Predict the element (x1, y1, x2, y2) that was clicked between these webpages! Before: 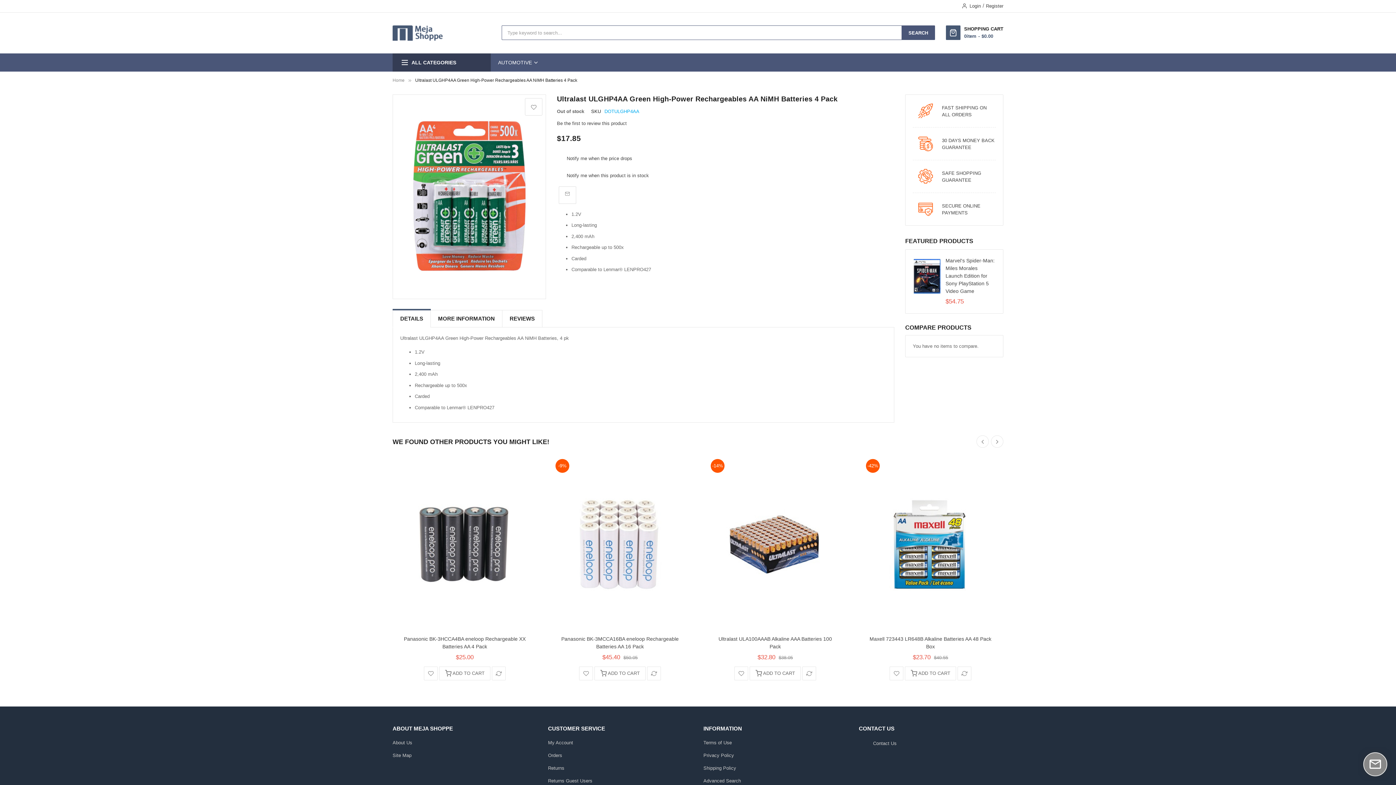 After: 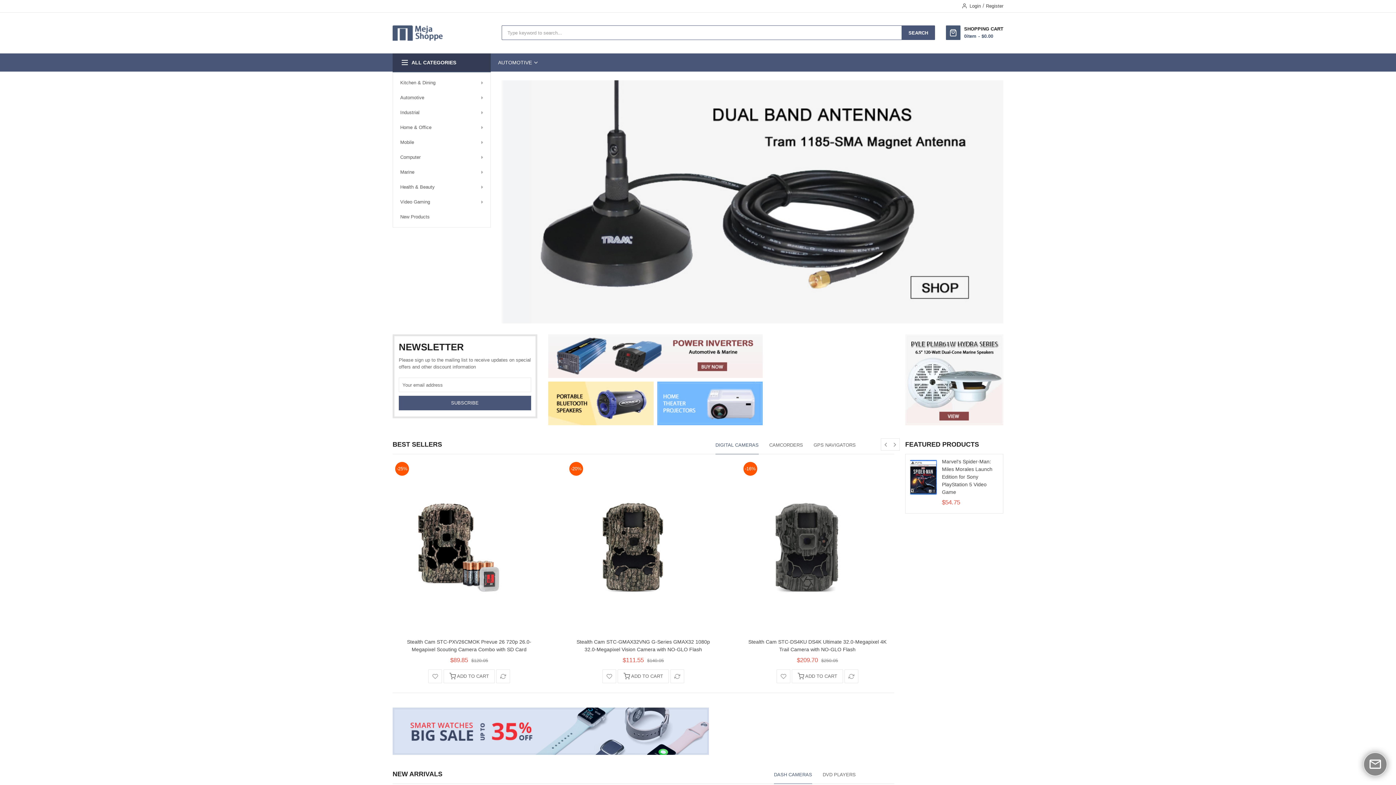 Action: bbox: (392, 77, 404, 82) label: Home